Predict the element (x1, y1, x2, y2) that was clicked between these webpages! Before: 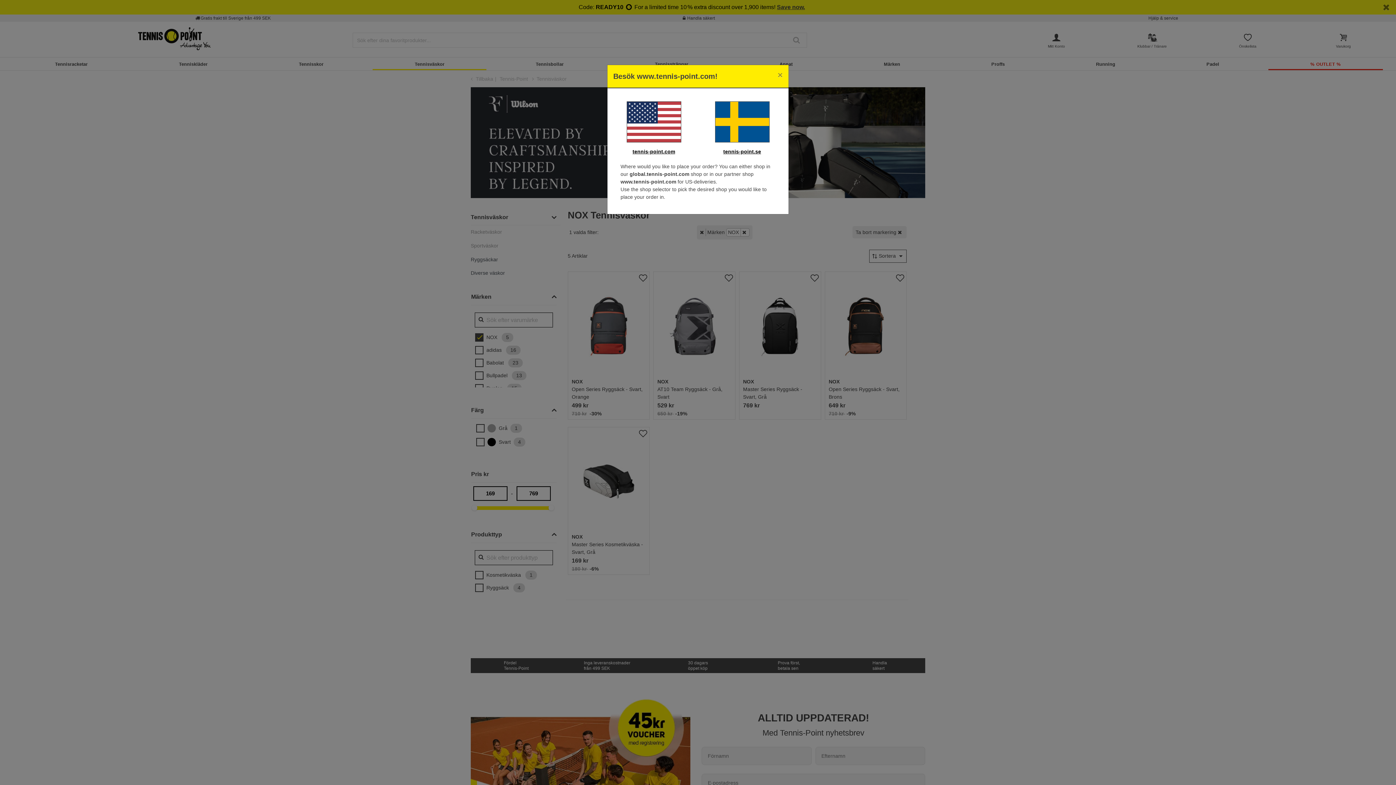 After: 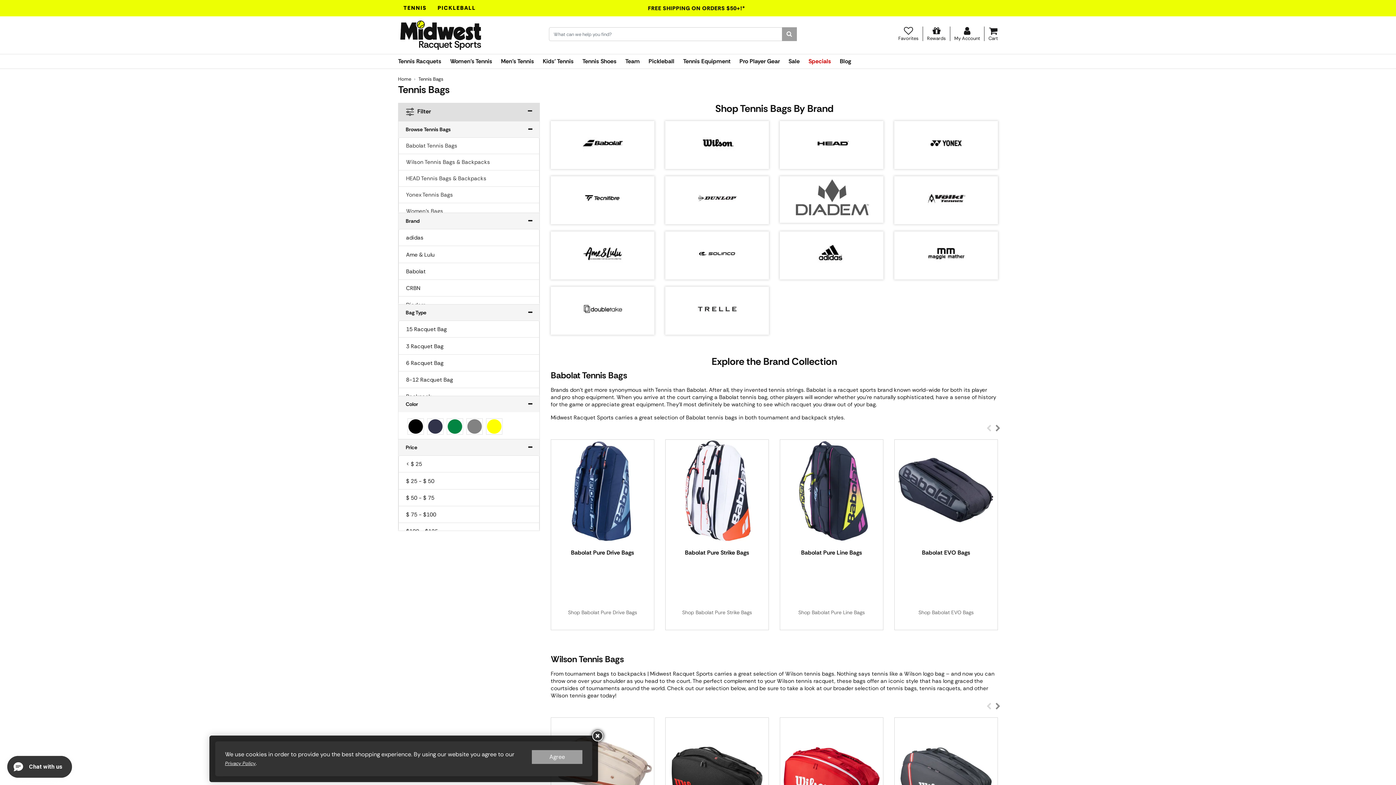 Action: bbox: (613, 101, 694, 142)